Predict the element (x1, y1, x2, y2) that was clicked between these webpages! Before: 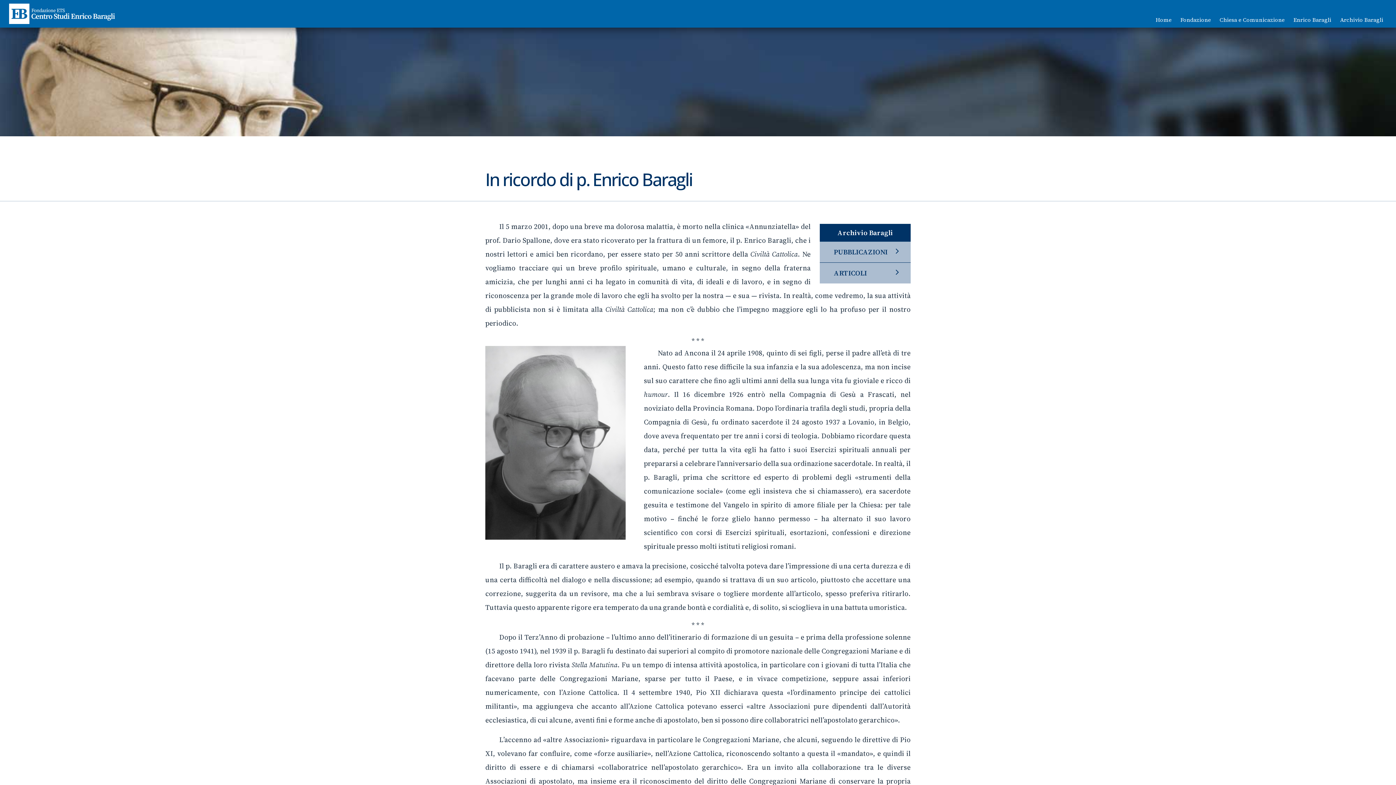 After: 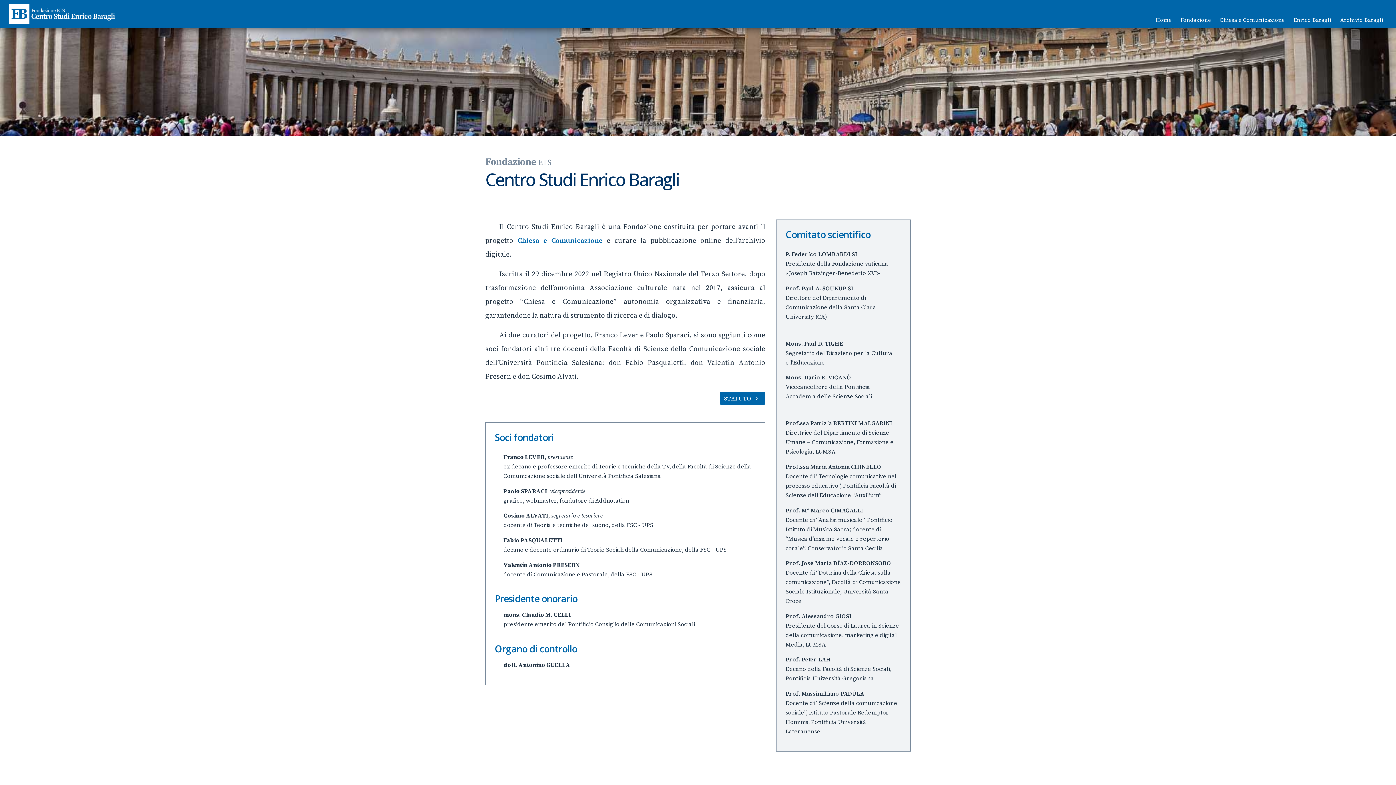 Action: label: Fondazione bbox: (1177, 12, 1214, 27)